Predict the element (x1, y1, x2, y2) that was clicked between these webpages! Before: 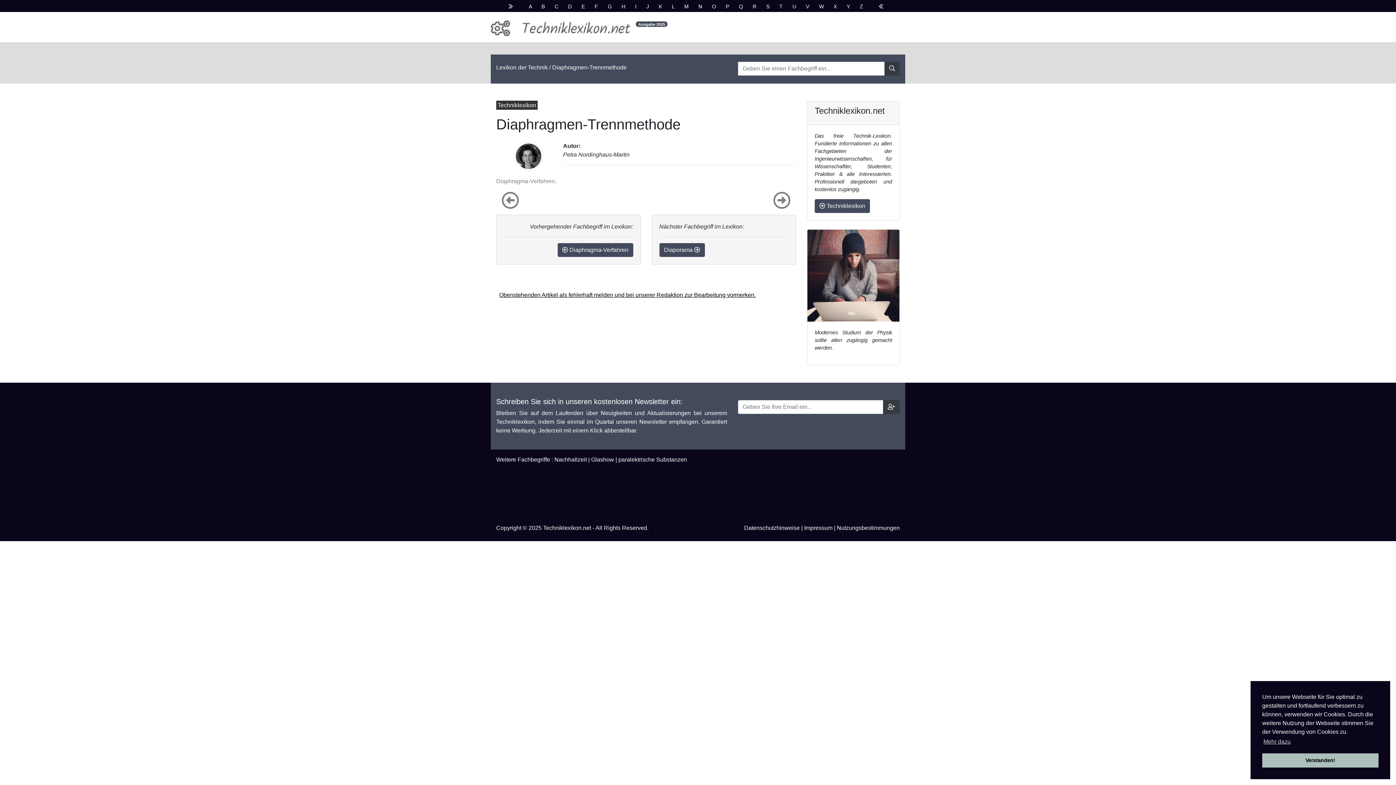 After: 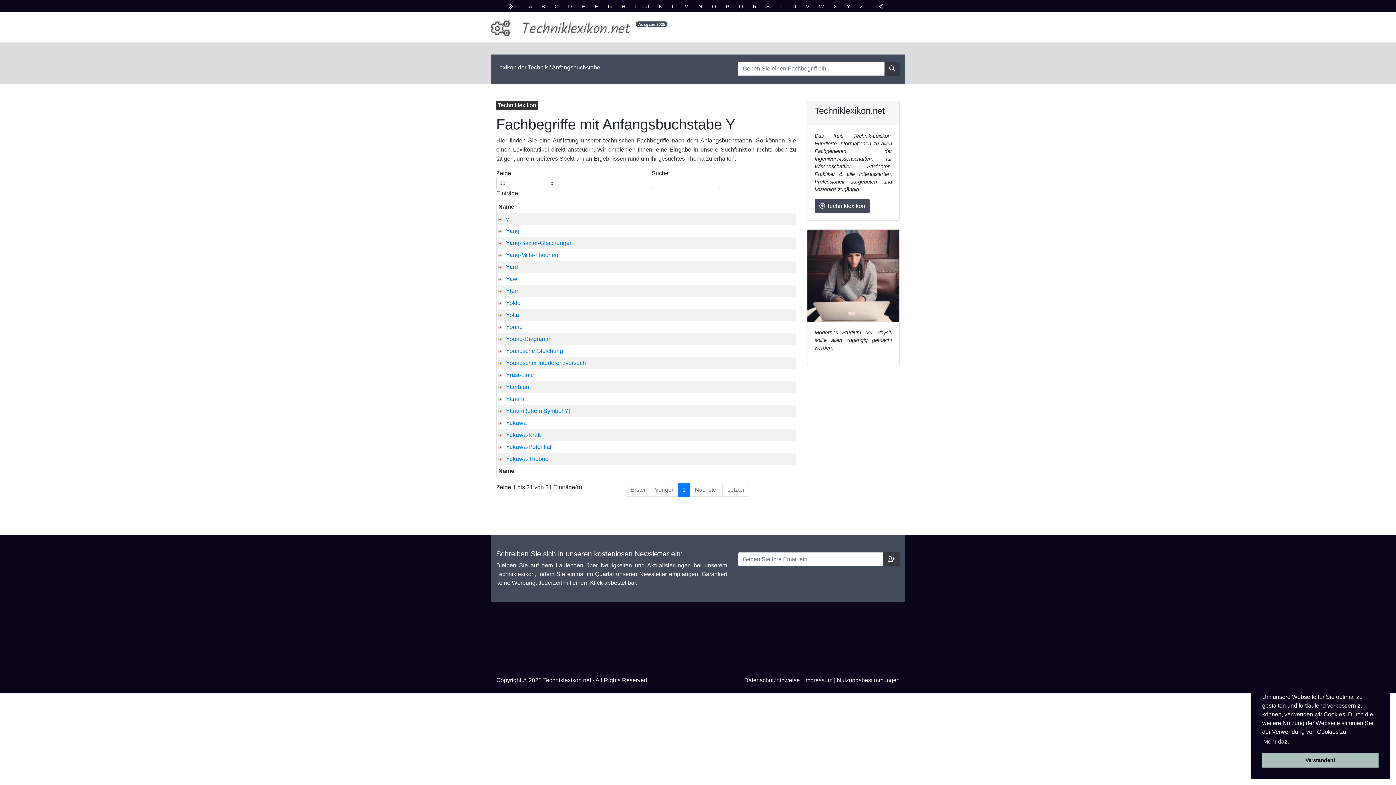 Action: label: Y bbox: (846, 3, 854, 9)